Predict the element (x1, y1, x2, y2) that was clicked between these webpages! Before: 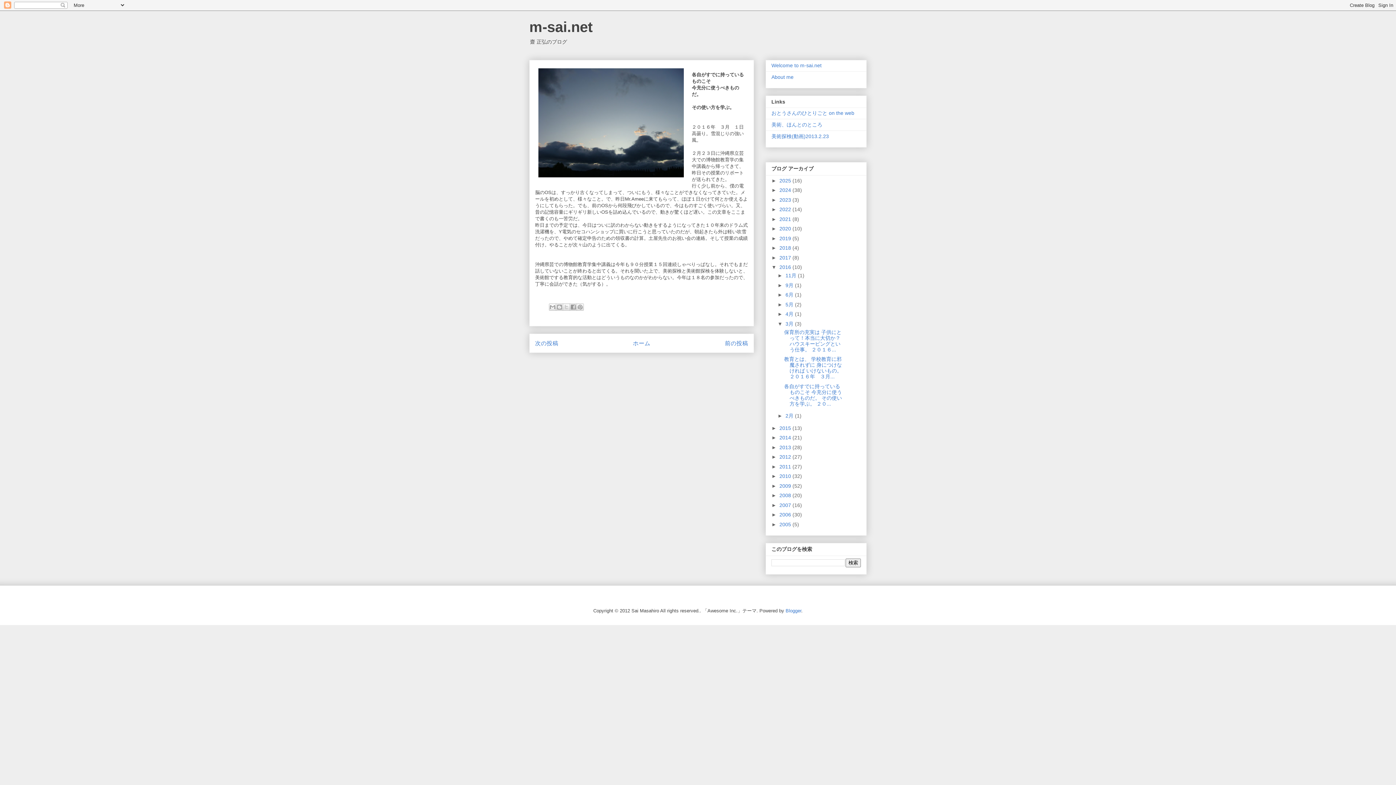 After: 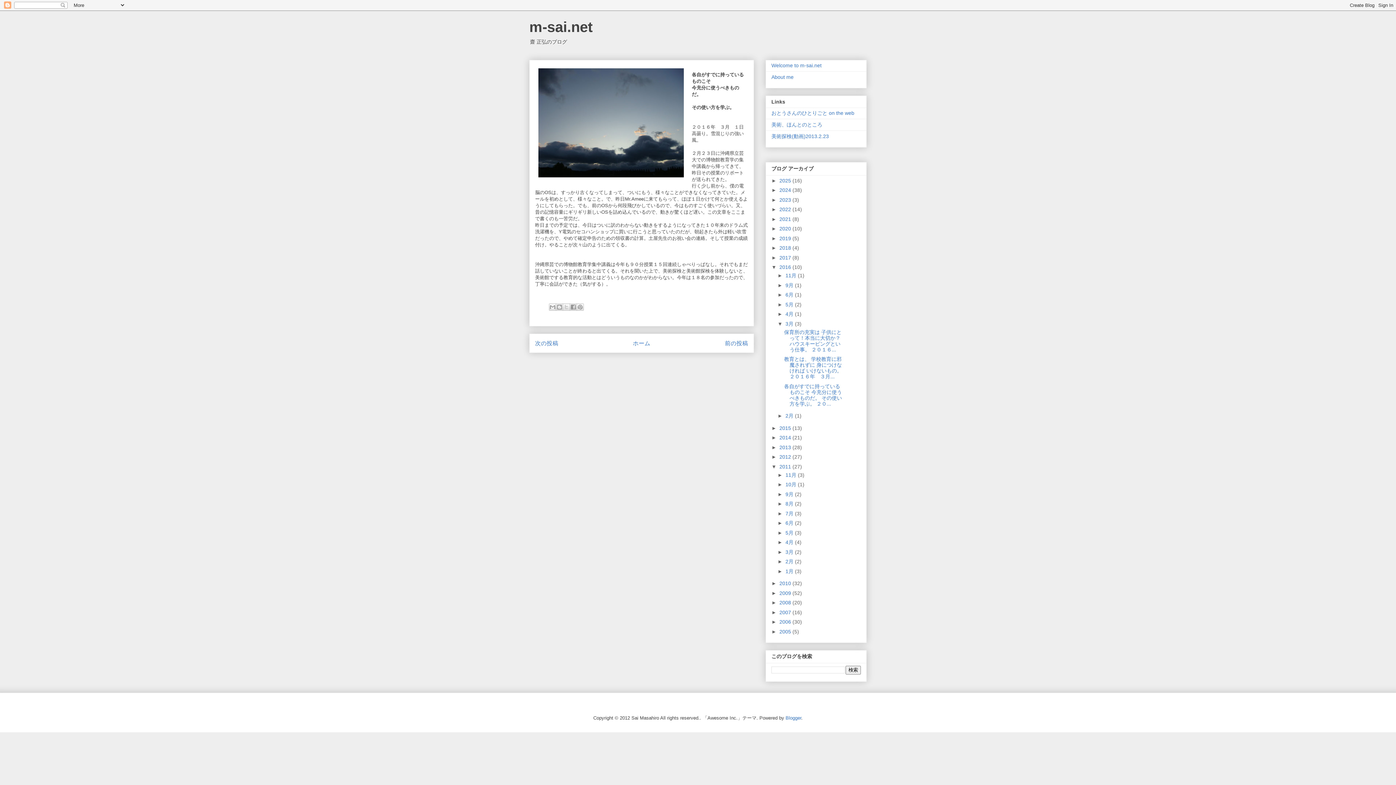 Action: label: ►   bbox: (771, 463, 779, 469)